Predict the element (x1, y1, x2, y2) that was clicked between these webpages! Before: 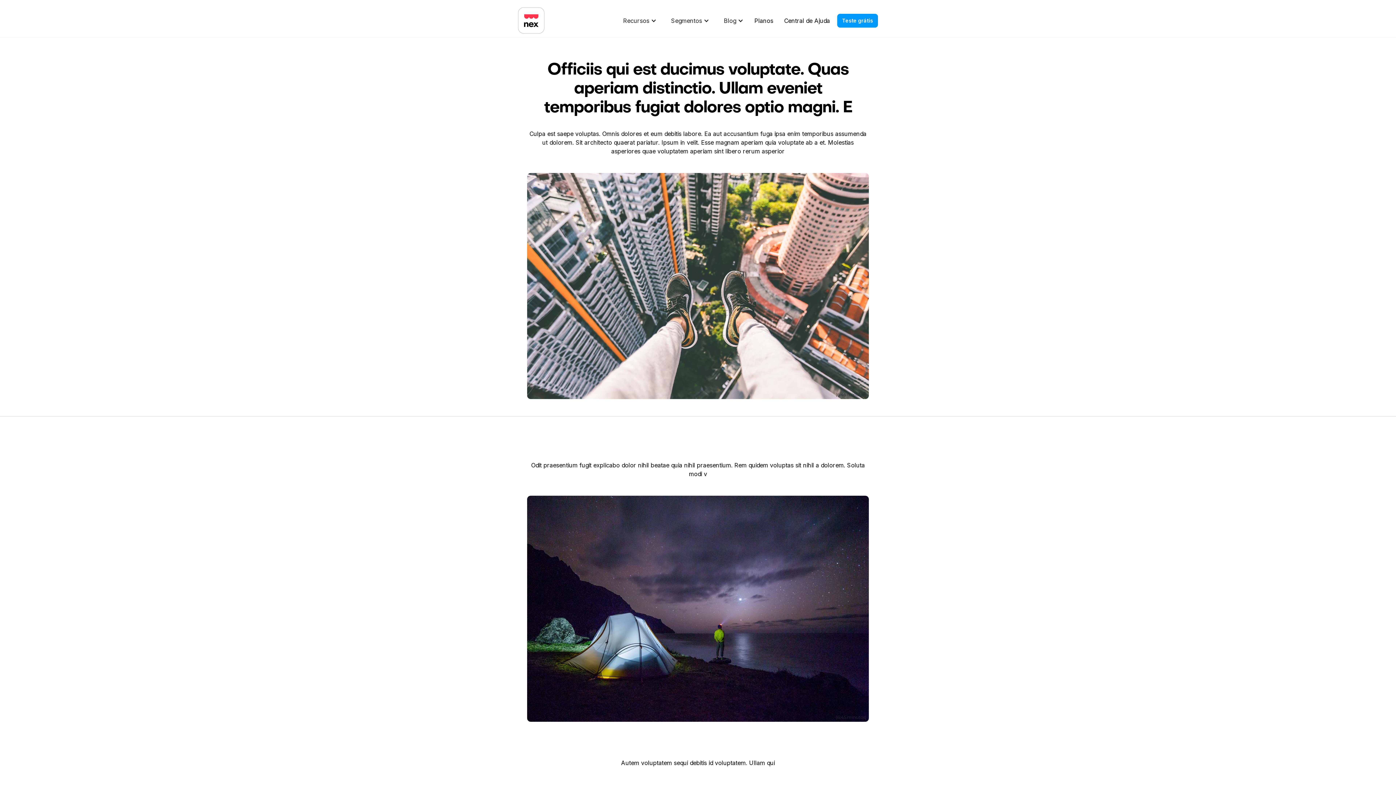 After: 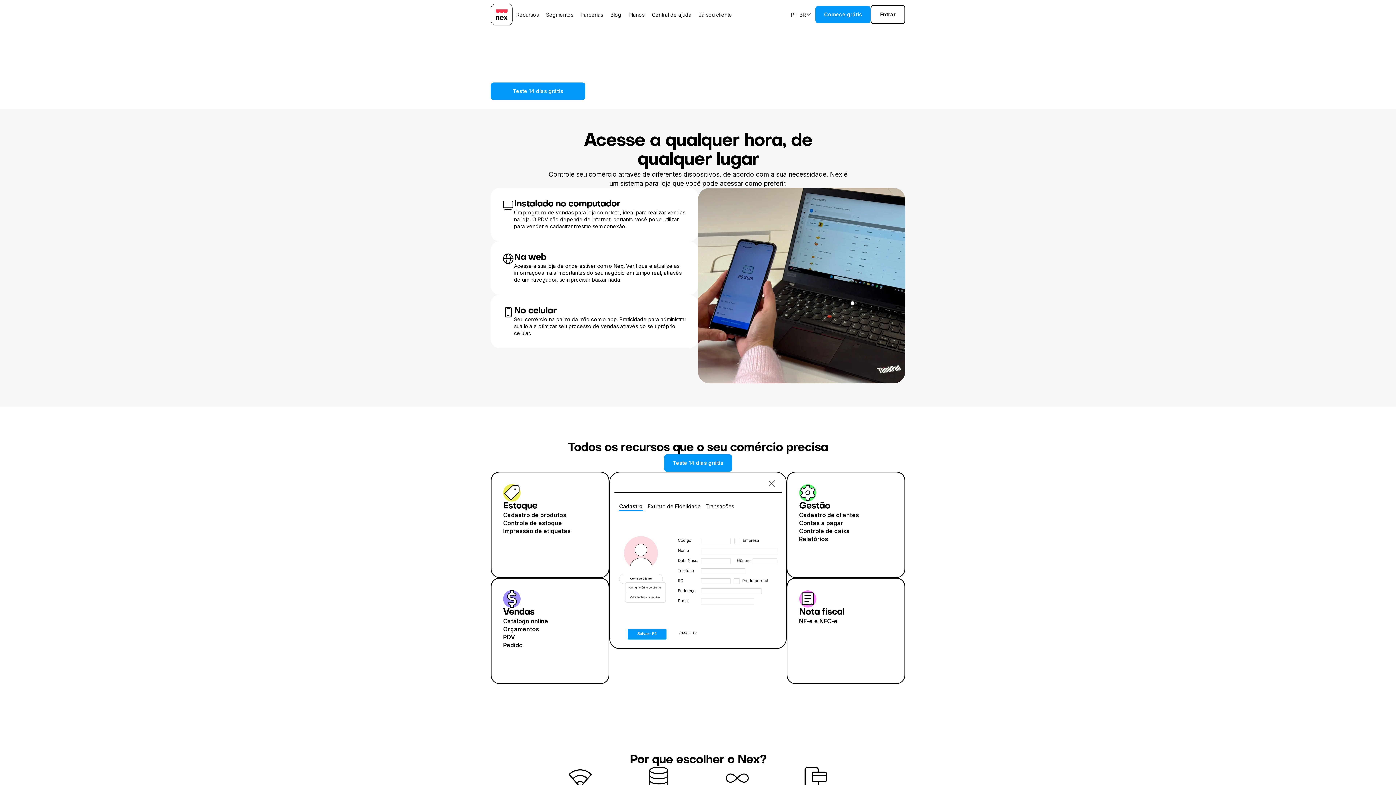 Action: bbox: (518, 7, 544, 33)